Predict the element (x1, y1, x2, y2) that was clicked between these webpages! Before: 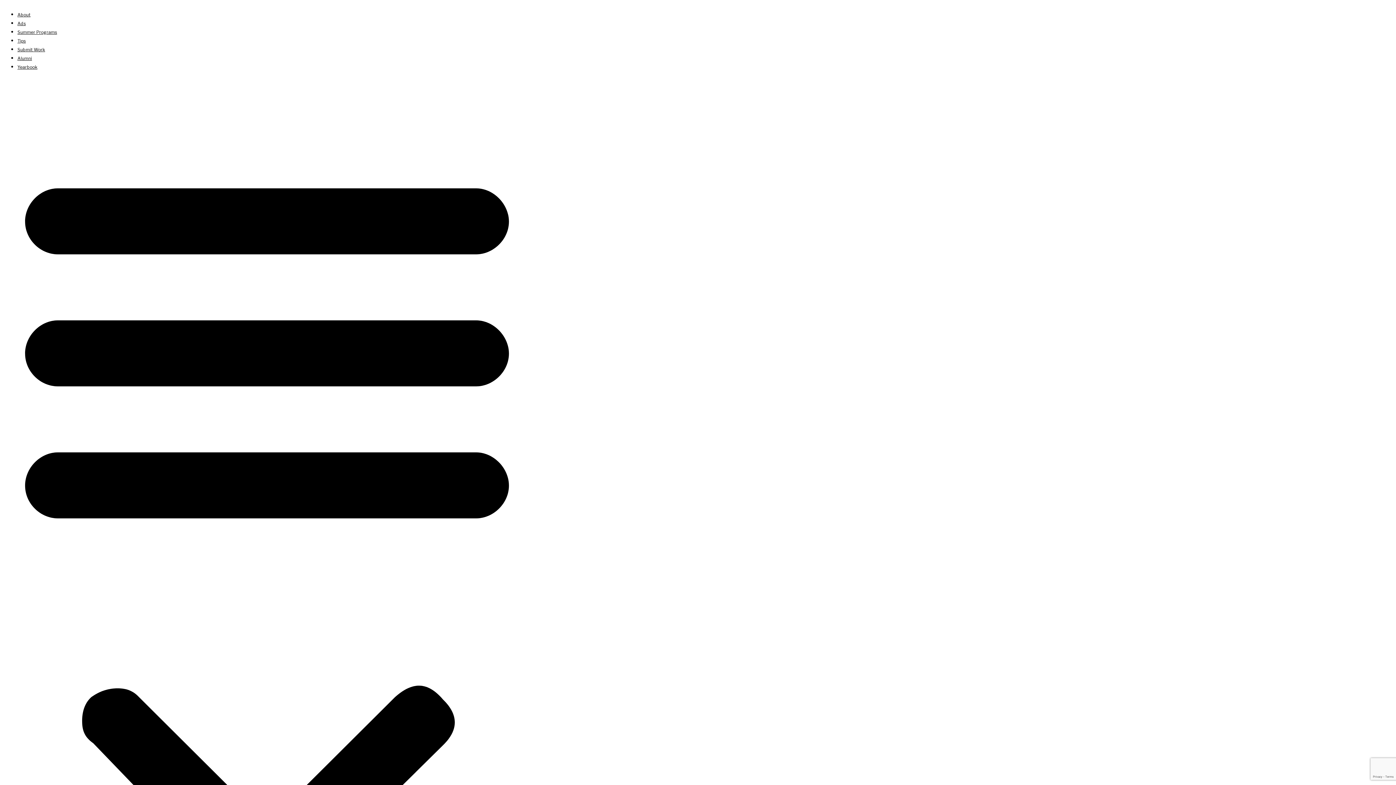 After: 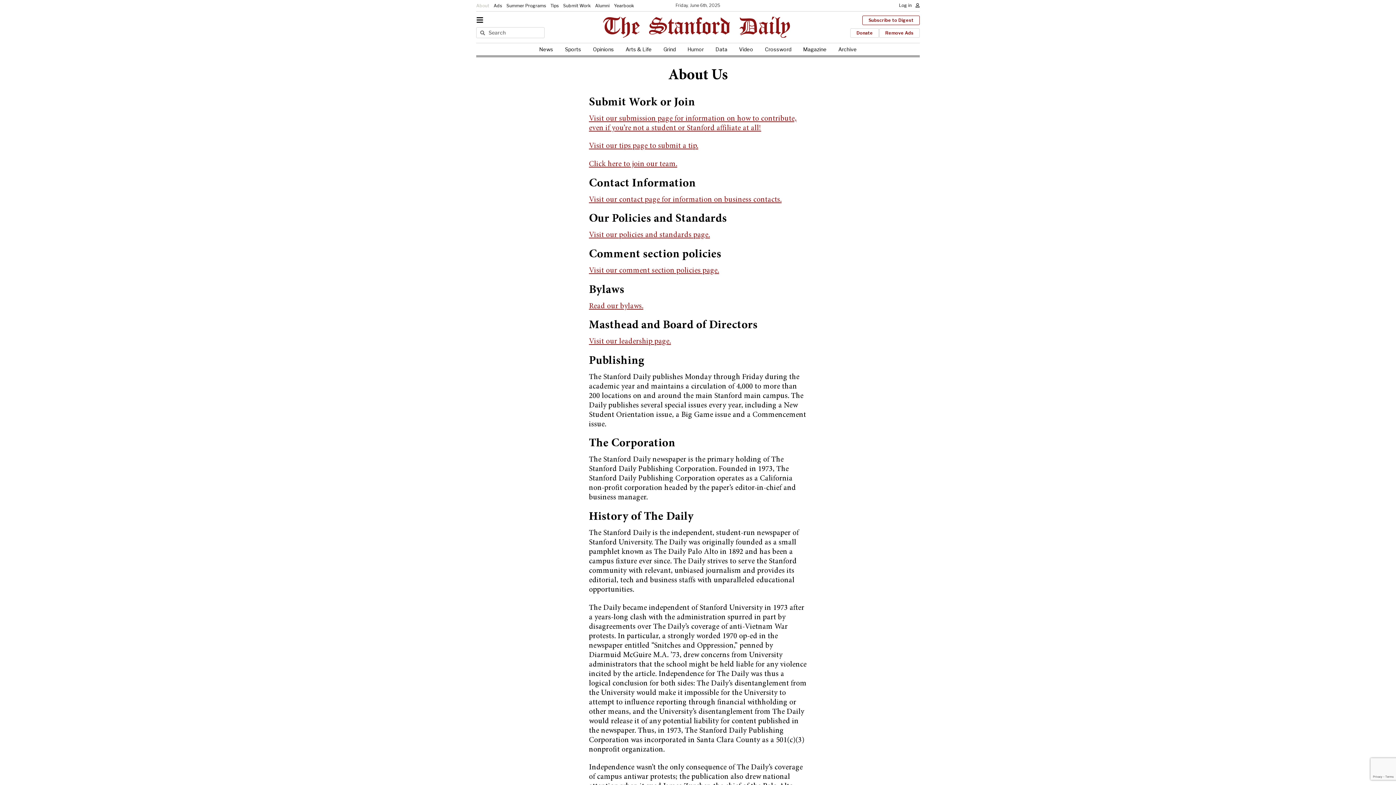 Action: bbox: (17, 12, 30, 17) label: About